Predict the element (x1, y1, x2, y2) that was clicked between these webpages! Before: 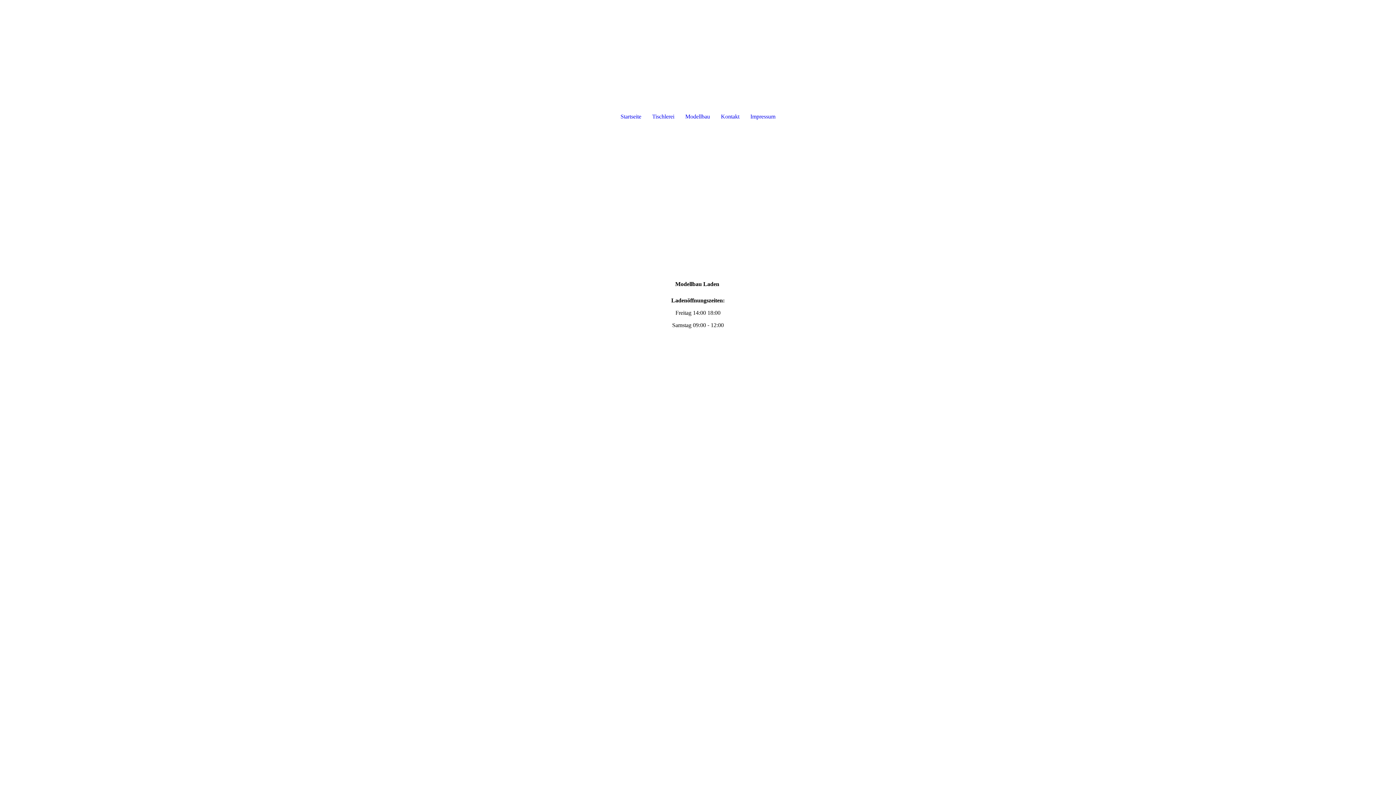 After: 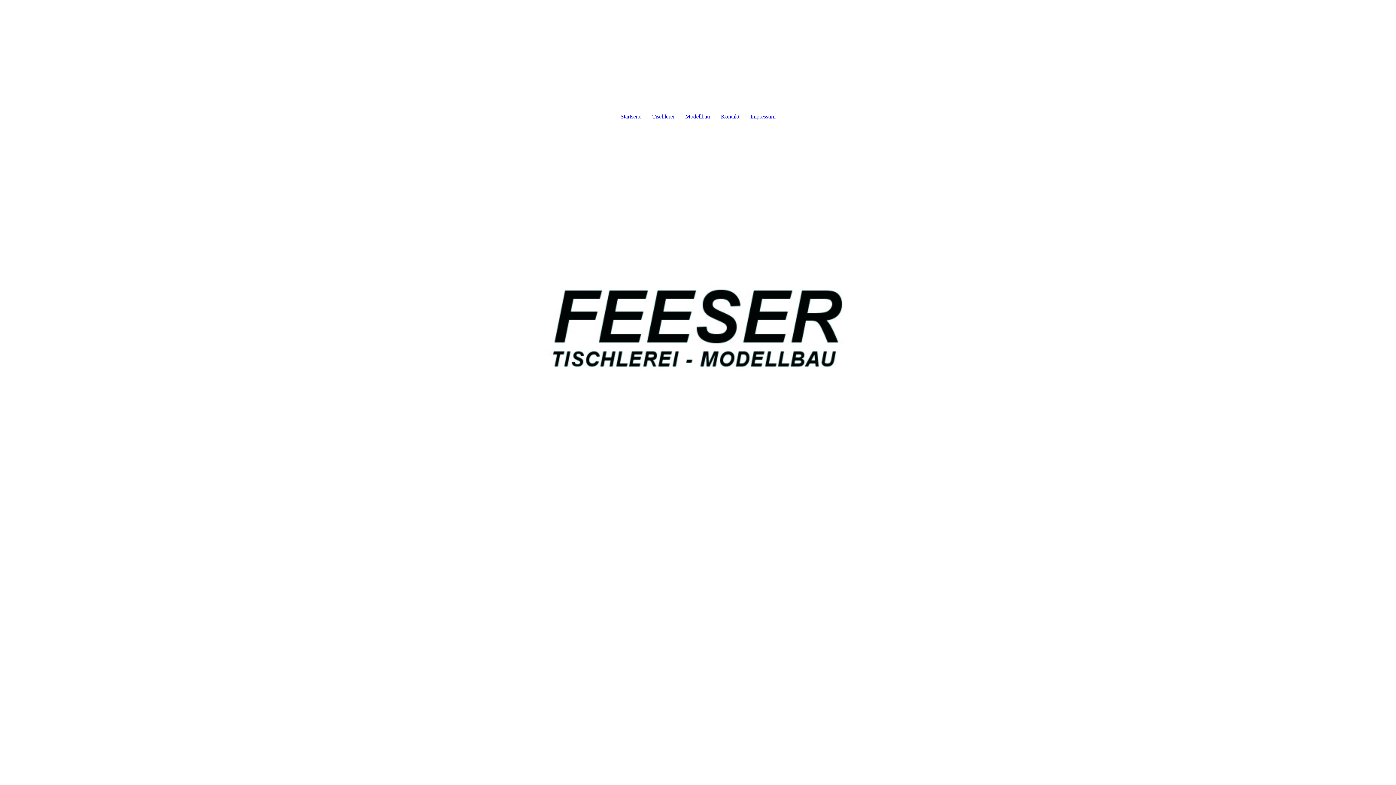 Action: label: Startseite bbox: (615, 108, 646, 124)